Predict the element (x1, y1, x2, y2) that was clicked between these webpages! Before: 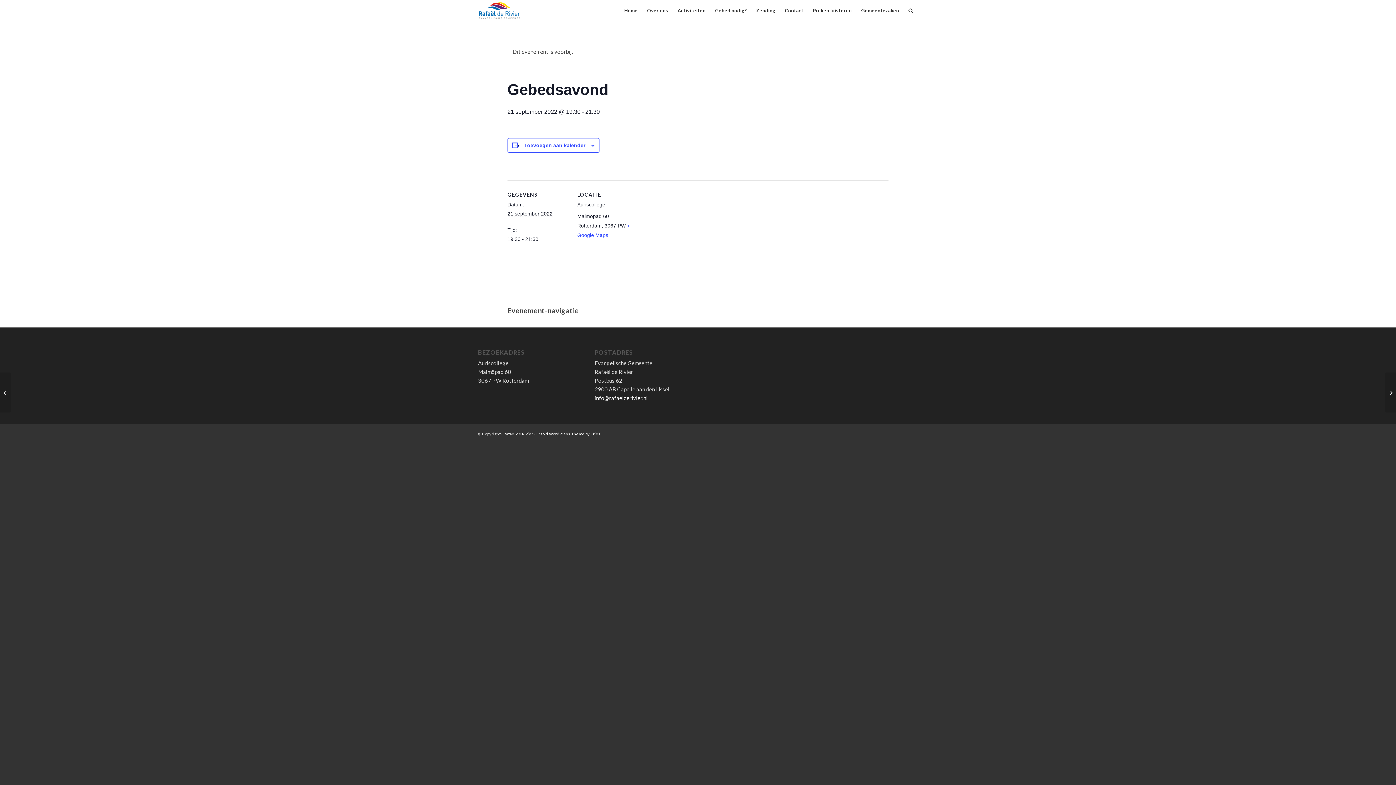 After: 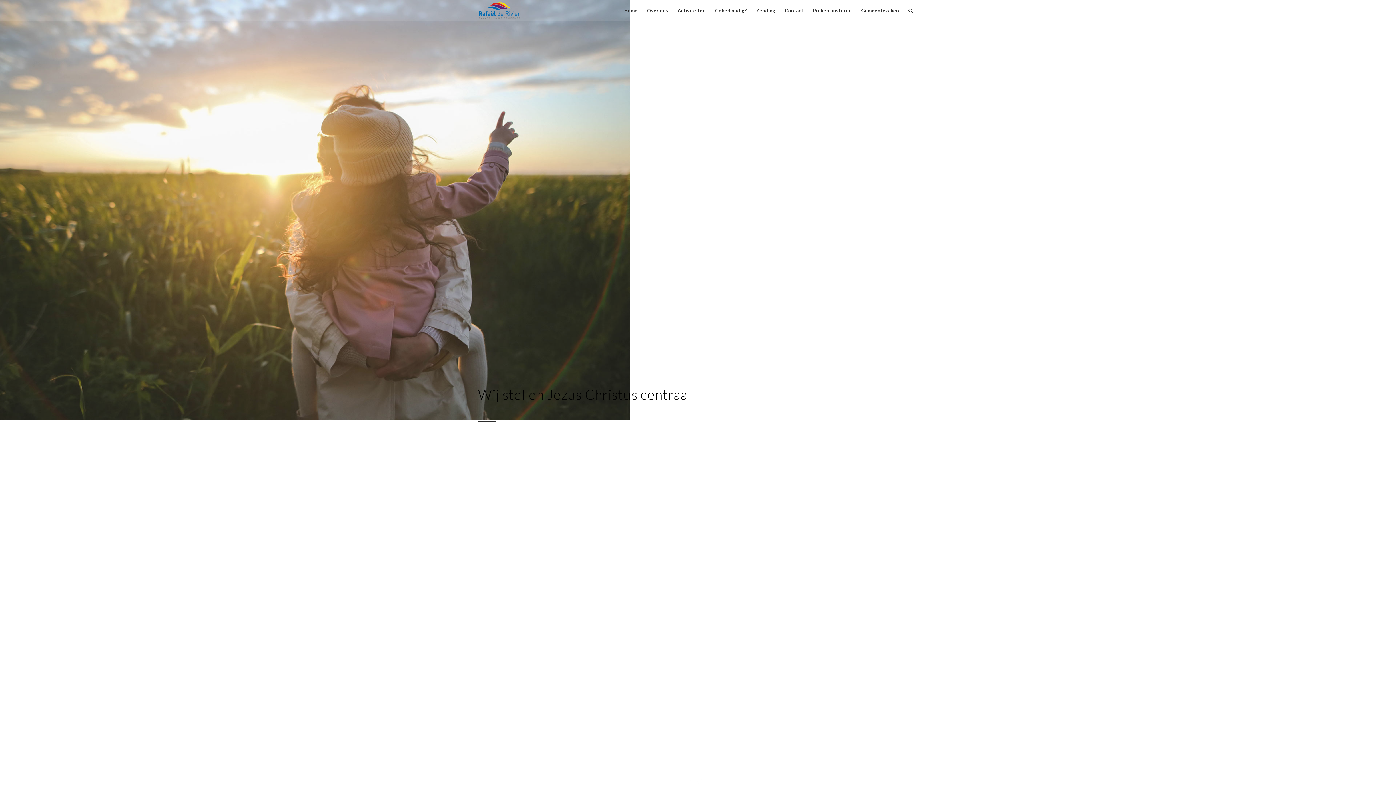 Action: label: Rafaël de Rivier bbox: (503, 431, 533, 436)